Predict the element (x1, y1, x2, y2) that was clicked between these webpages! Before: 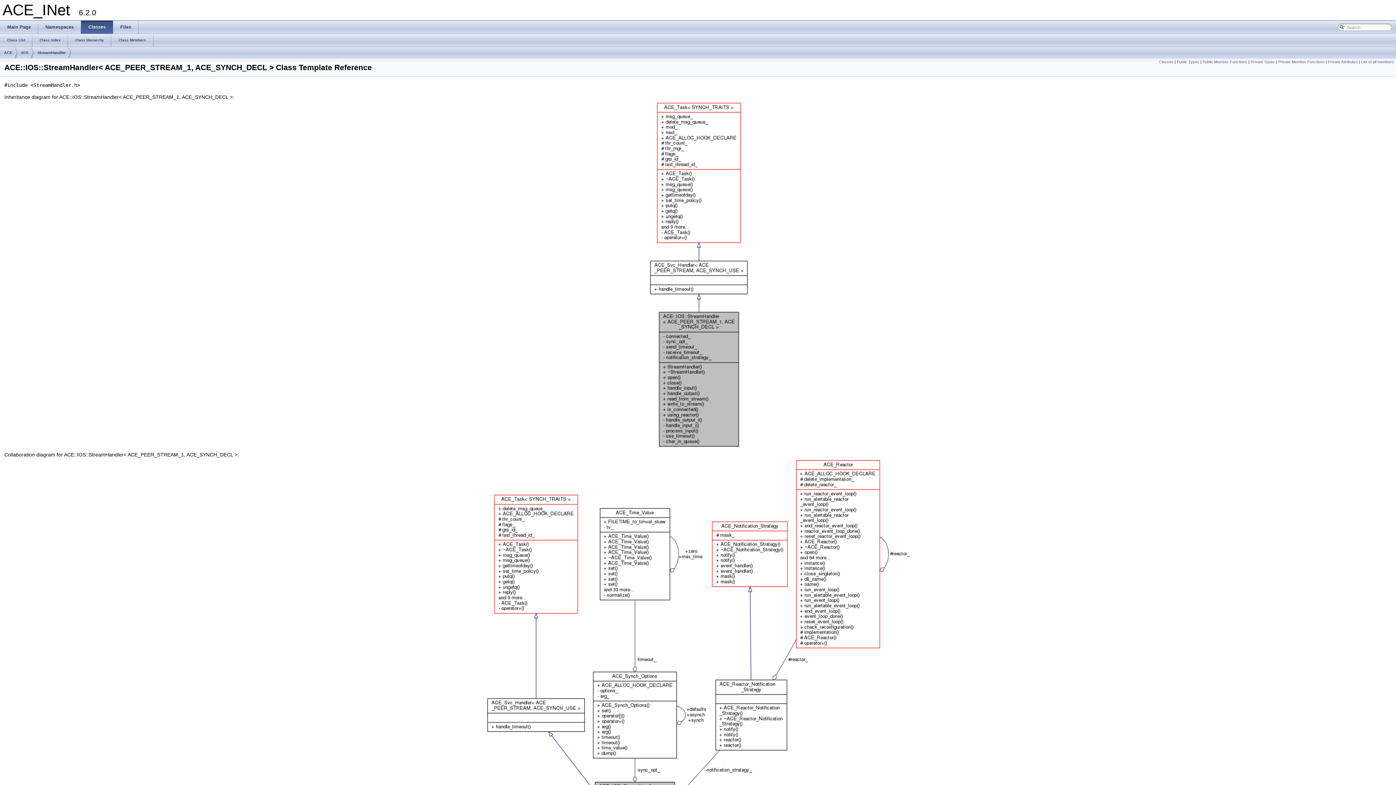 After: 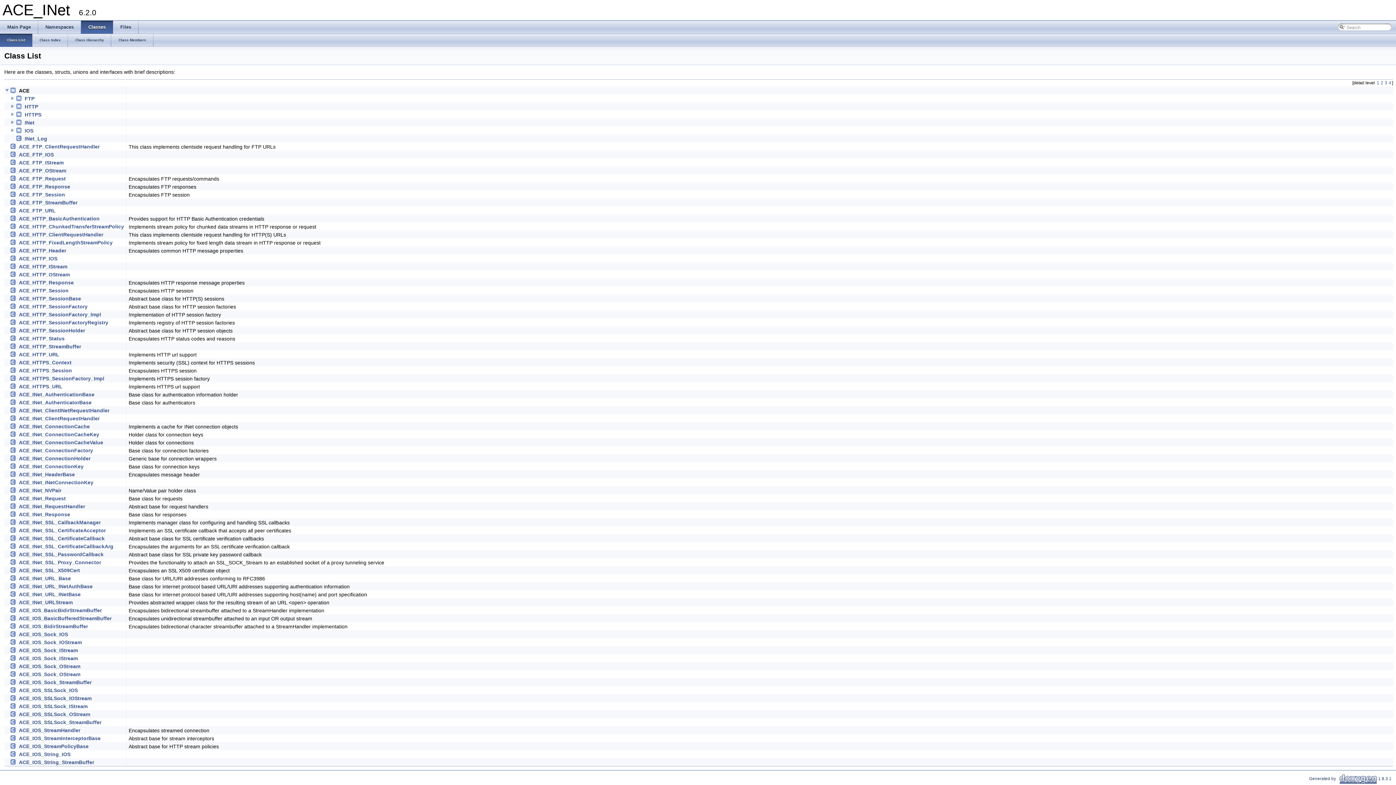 Action: label: Class List bbox: (0, 33, 32, 46)